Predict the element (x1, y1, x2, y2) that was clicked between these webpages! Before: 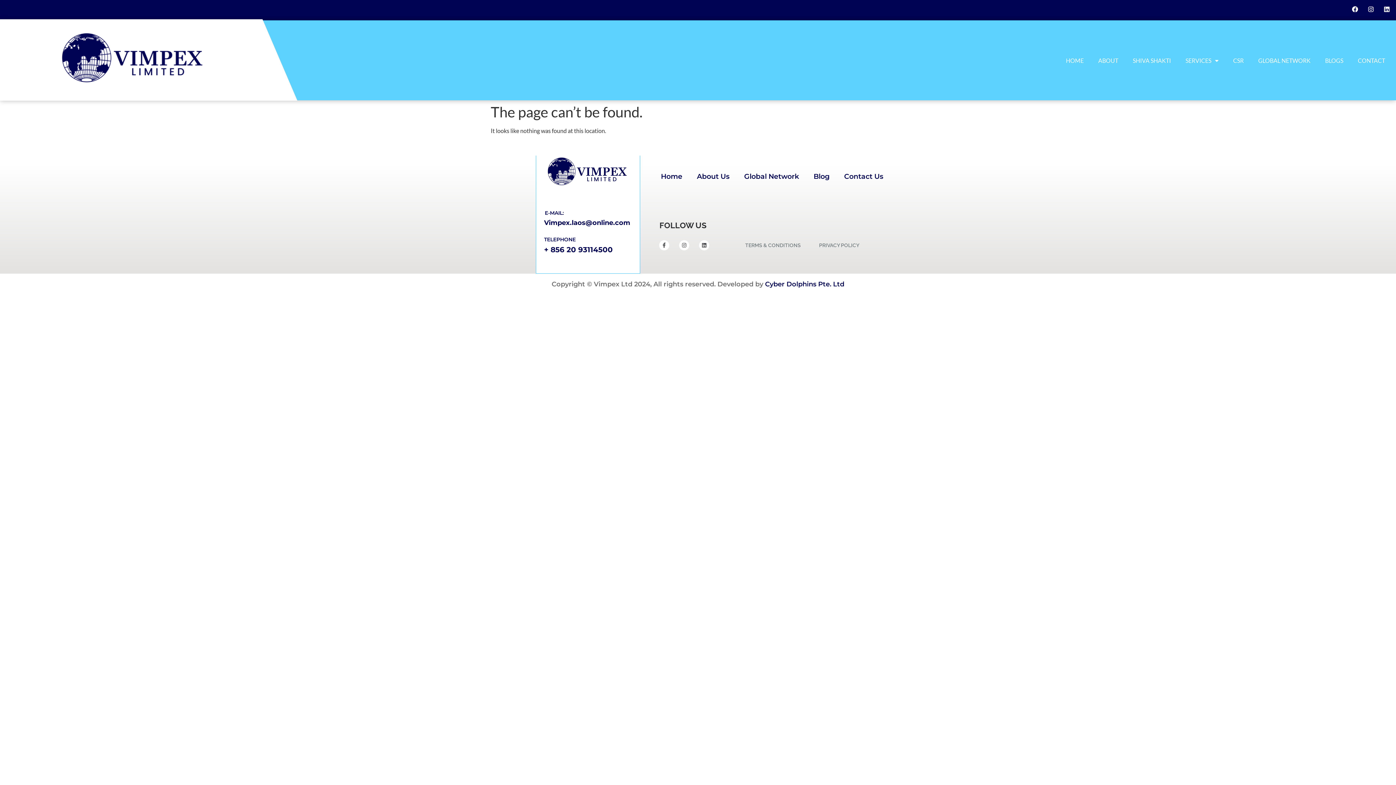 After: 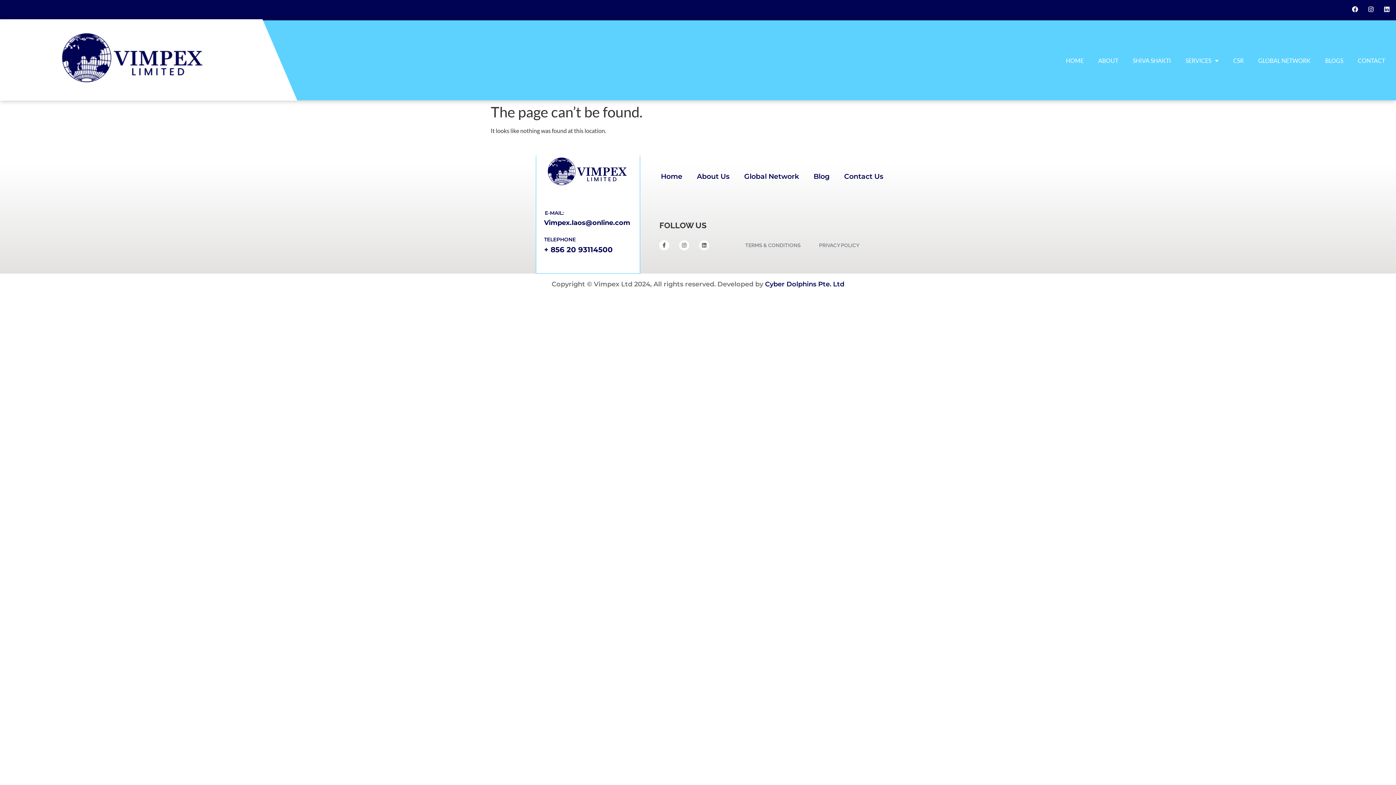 Action: bbox: (699, 240, 709, 250) label: Linkedin